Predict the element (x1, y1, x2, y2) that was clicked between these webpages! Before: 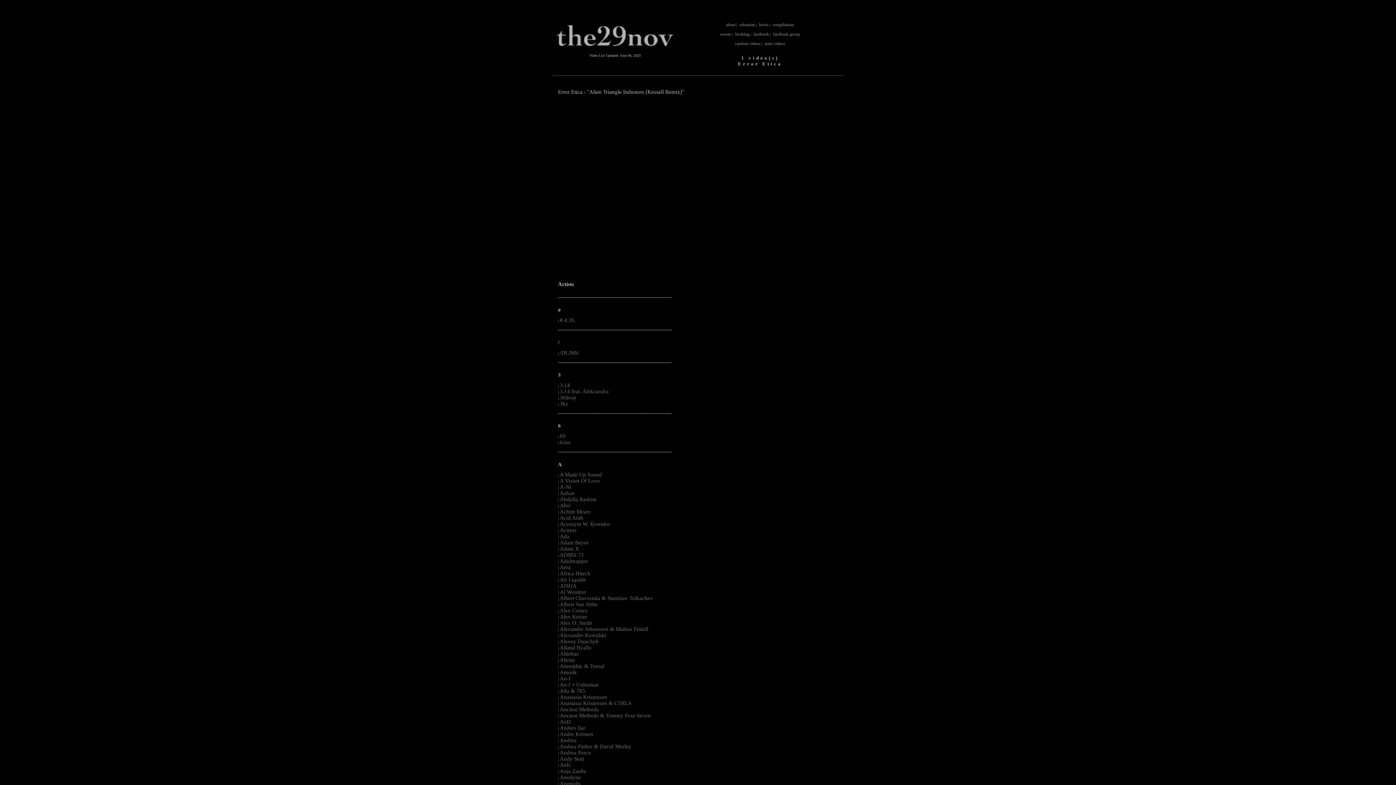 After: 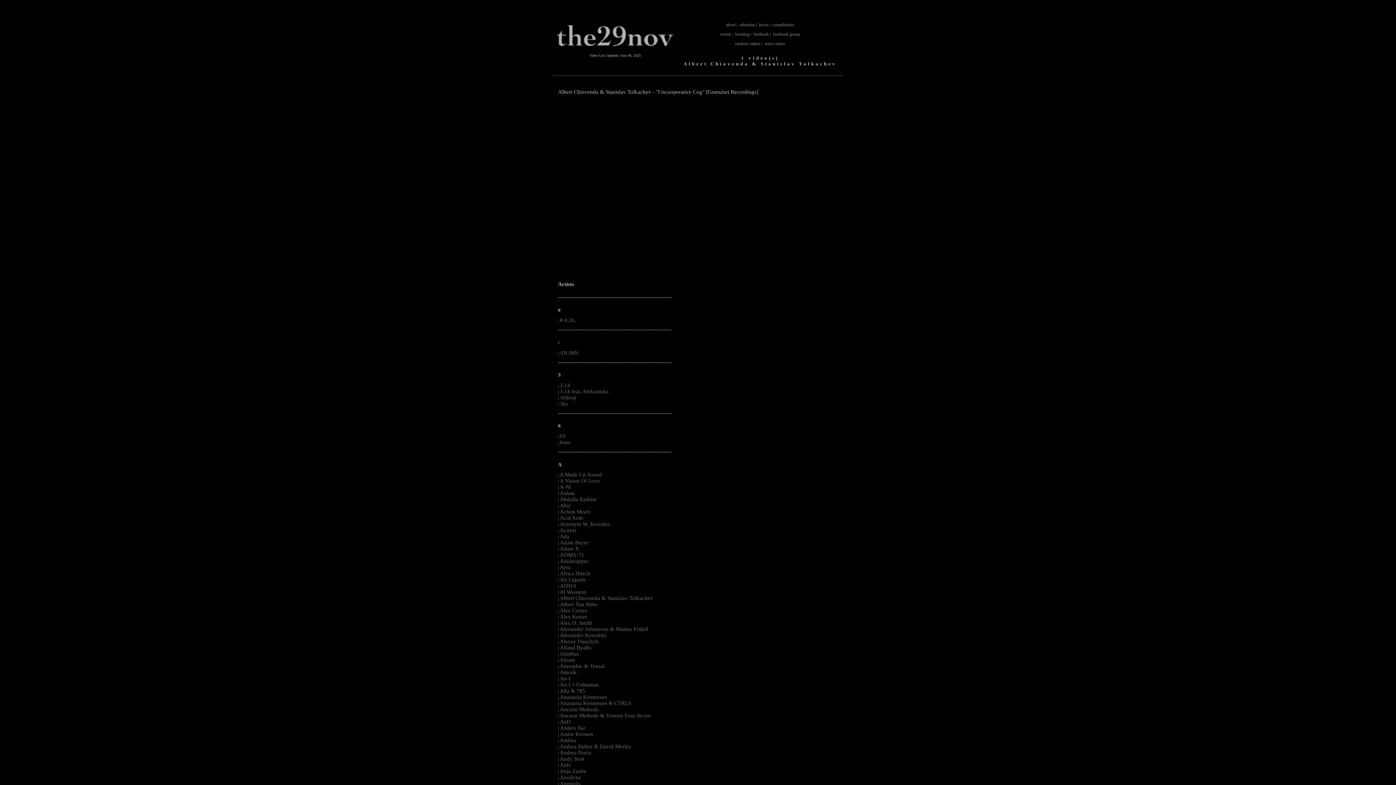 Action: bbox: (560, 595, 653, 601) label: Albert Chiovenda & Stanislav Tolkachev